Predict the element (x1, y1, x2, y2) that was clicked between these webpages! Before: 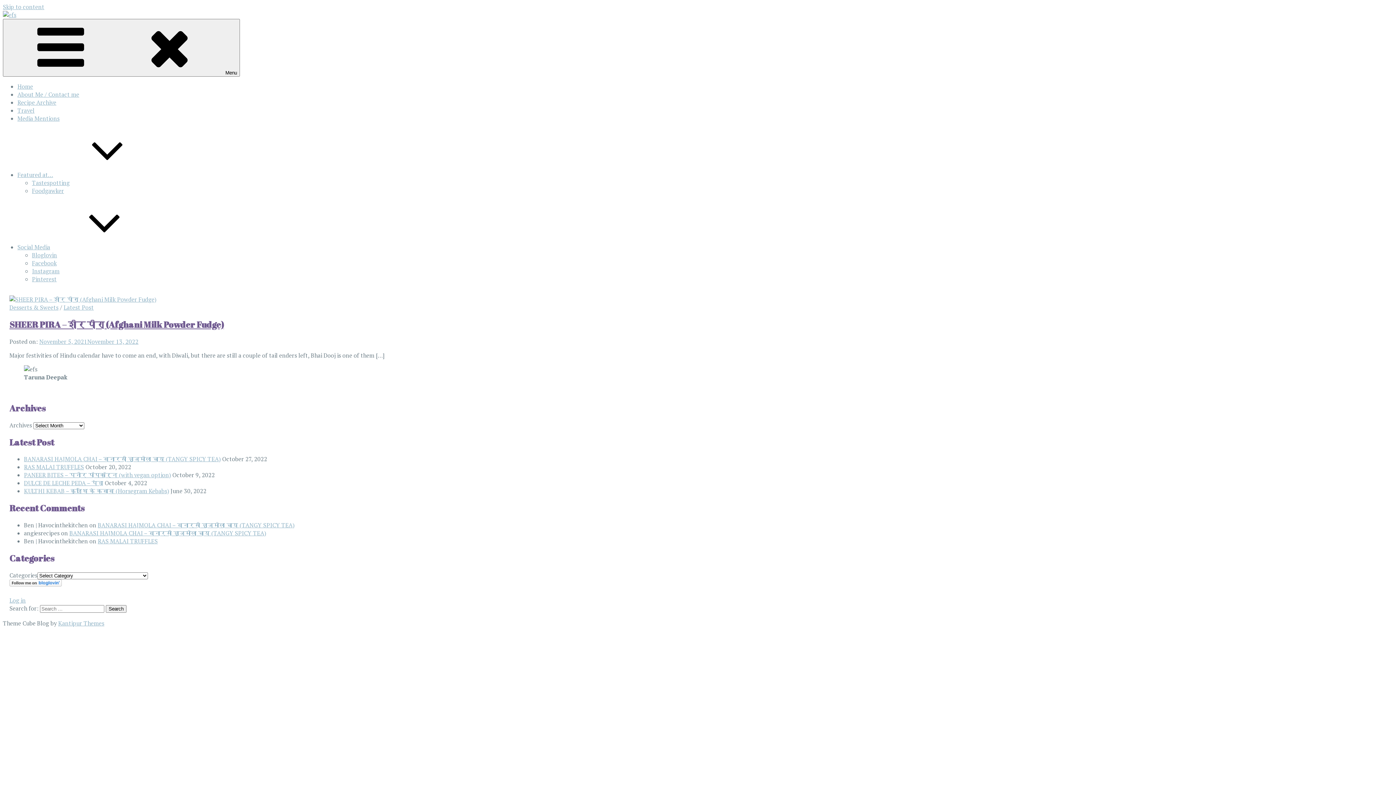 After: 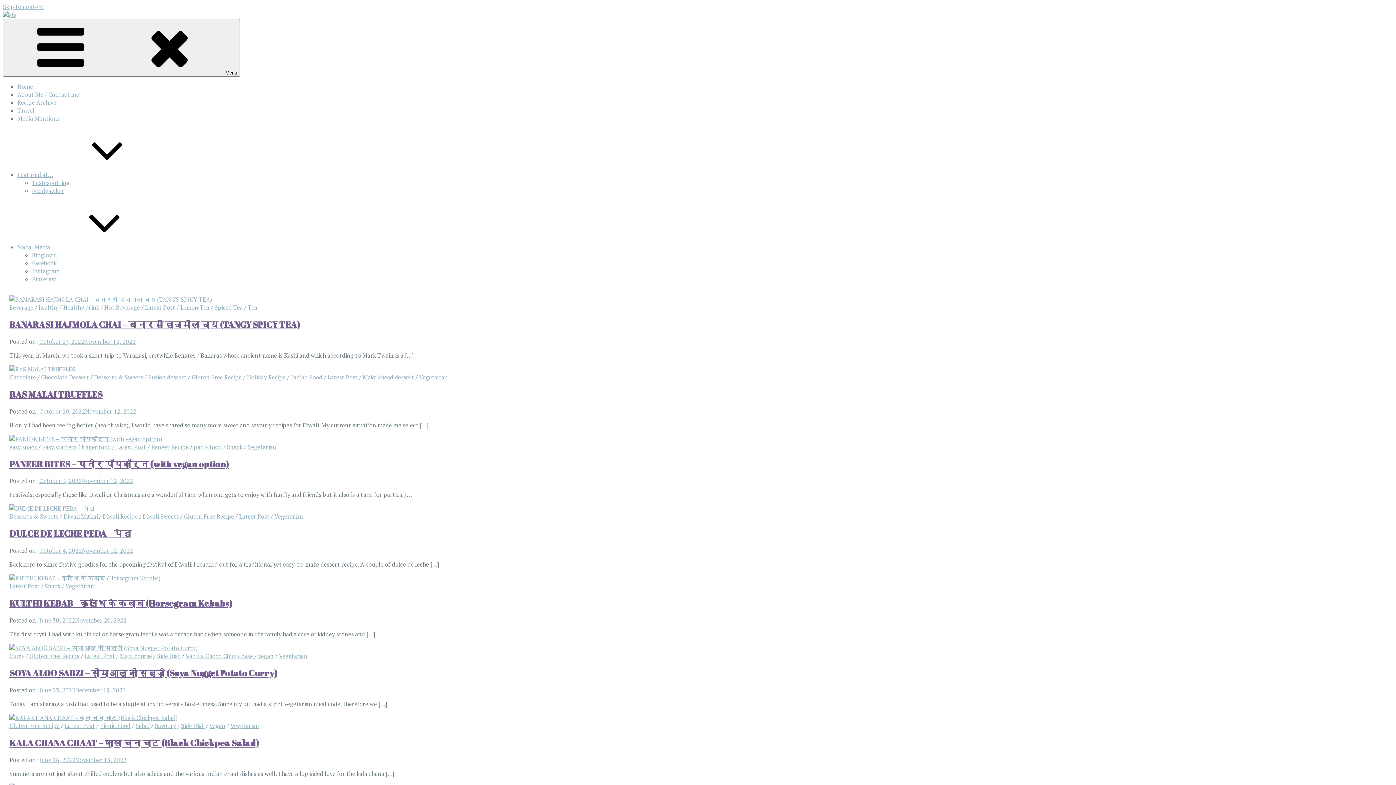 Action: bbox: (2, 10, 16, 18)